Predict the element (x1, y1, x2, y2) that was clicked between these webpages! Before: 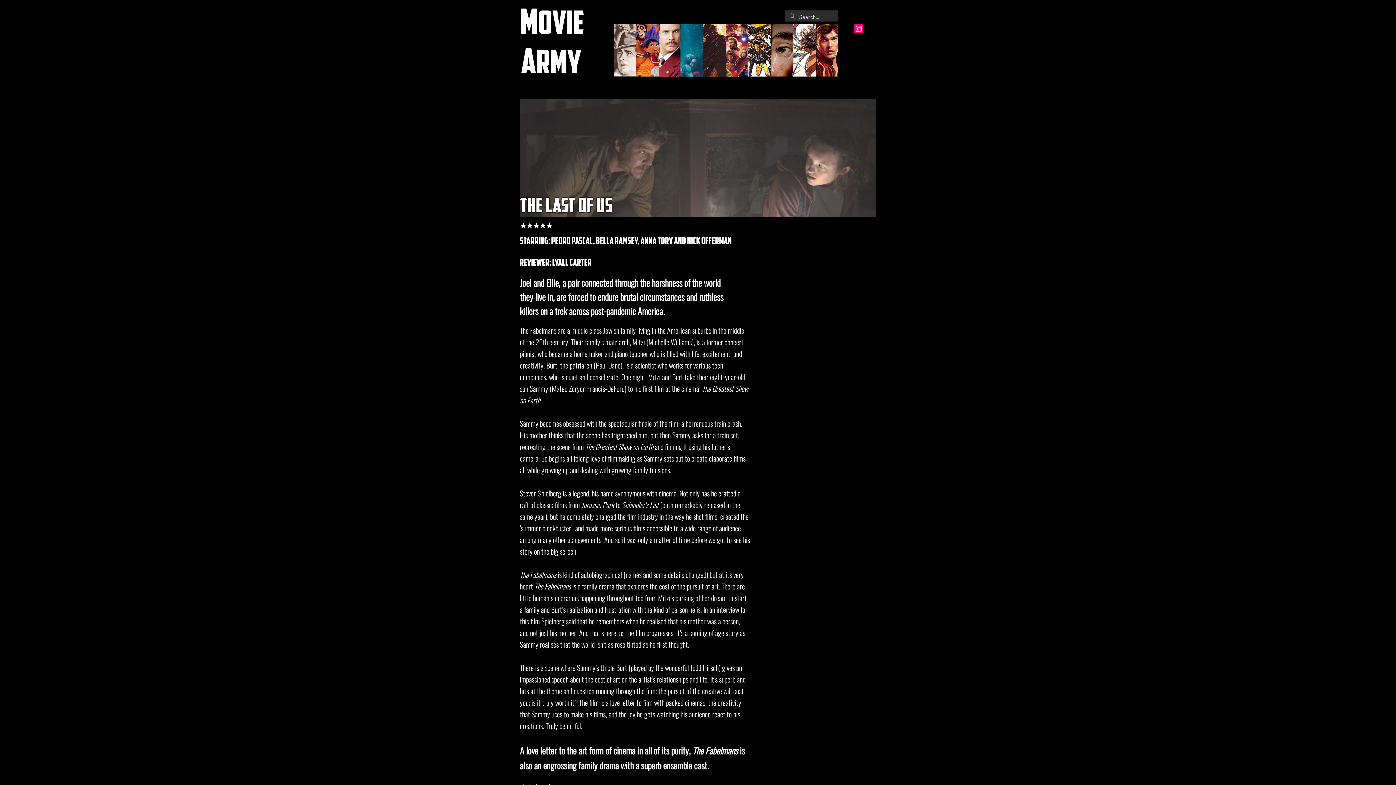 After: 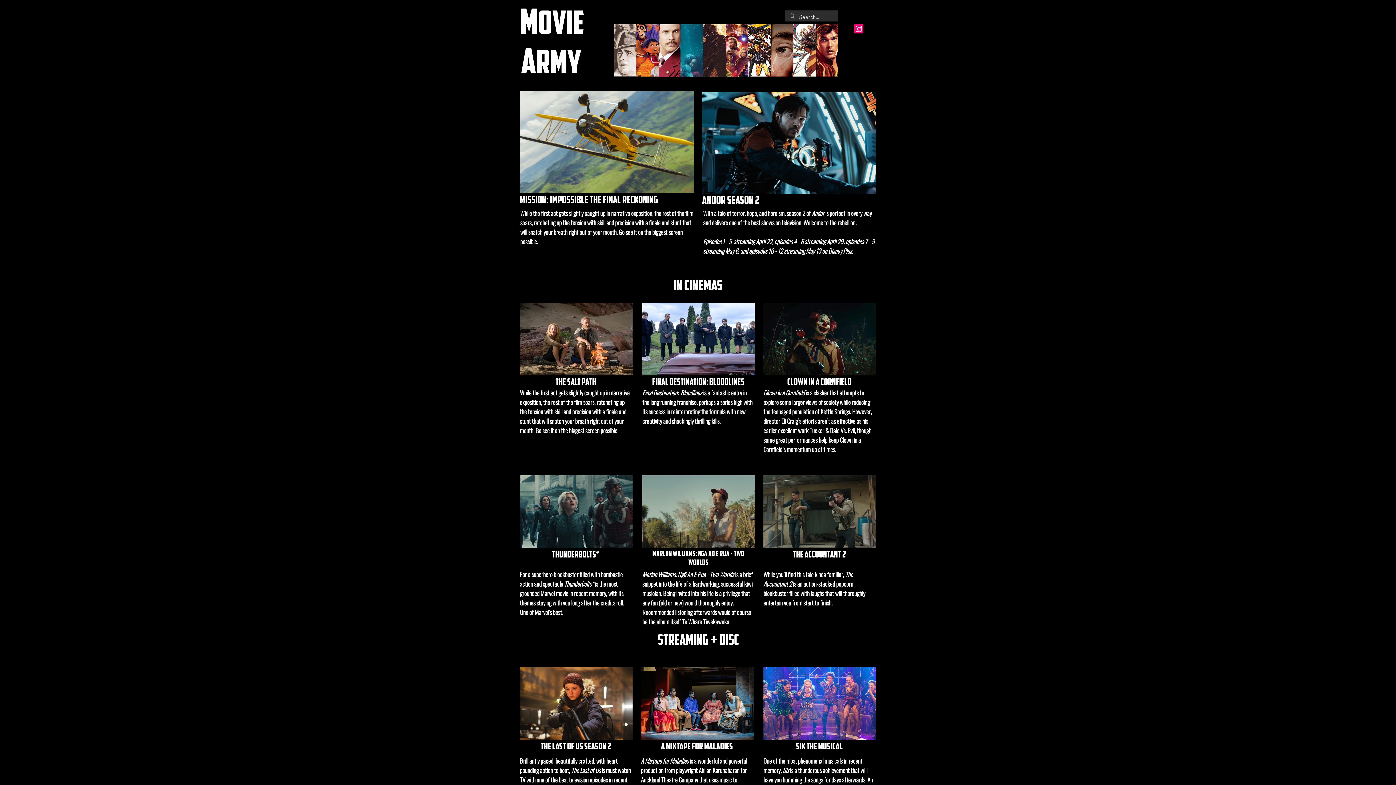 Action: bbox: (504, 0, 594, 88)